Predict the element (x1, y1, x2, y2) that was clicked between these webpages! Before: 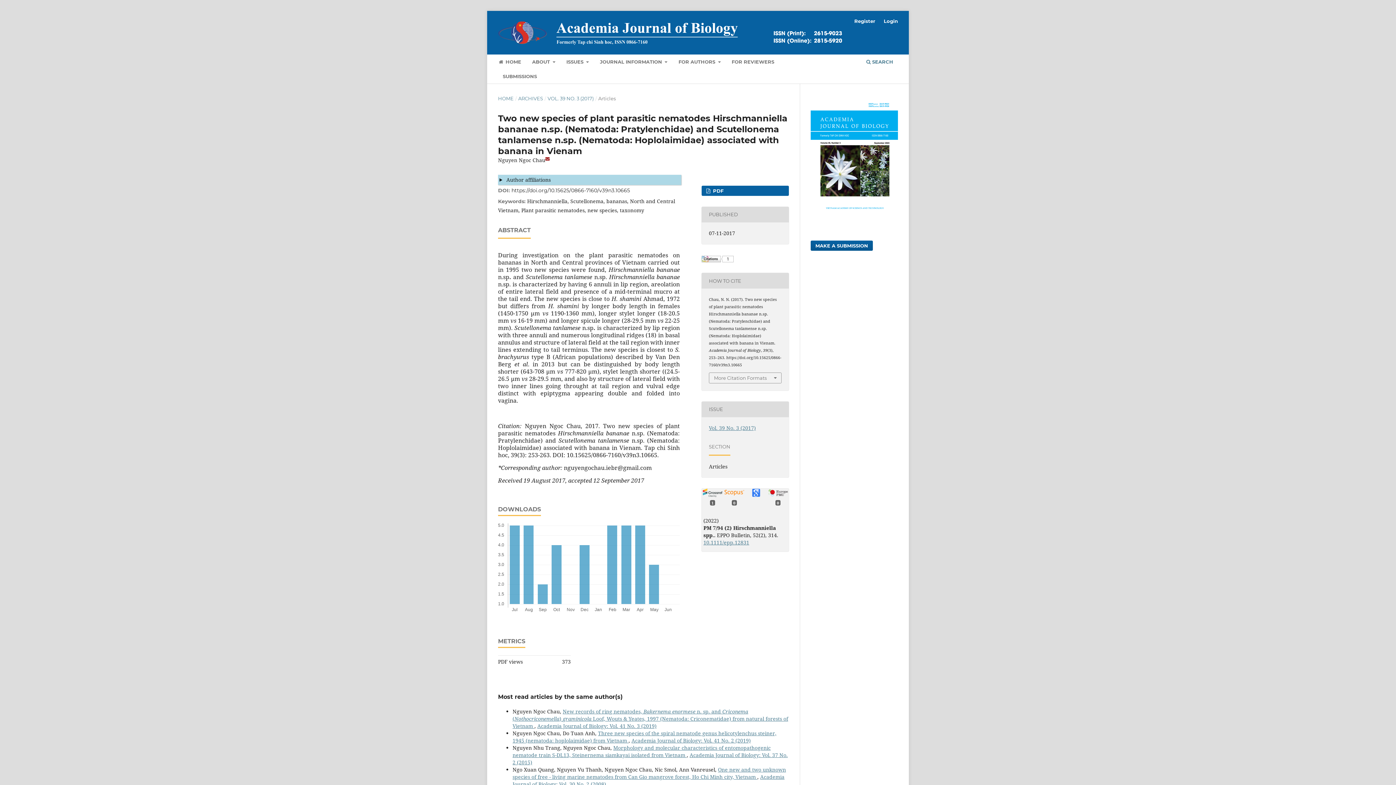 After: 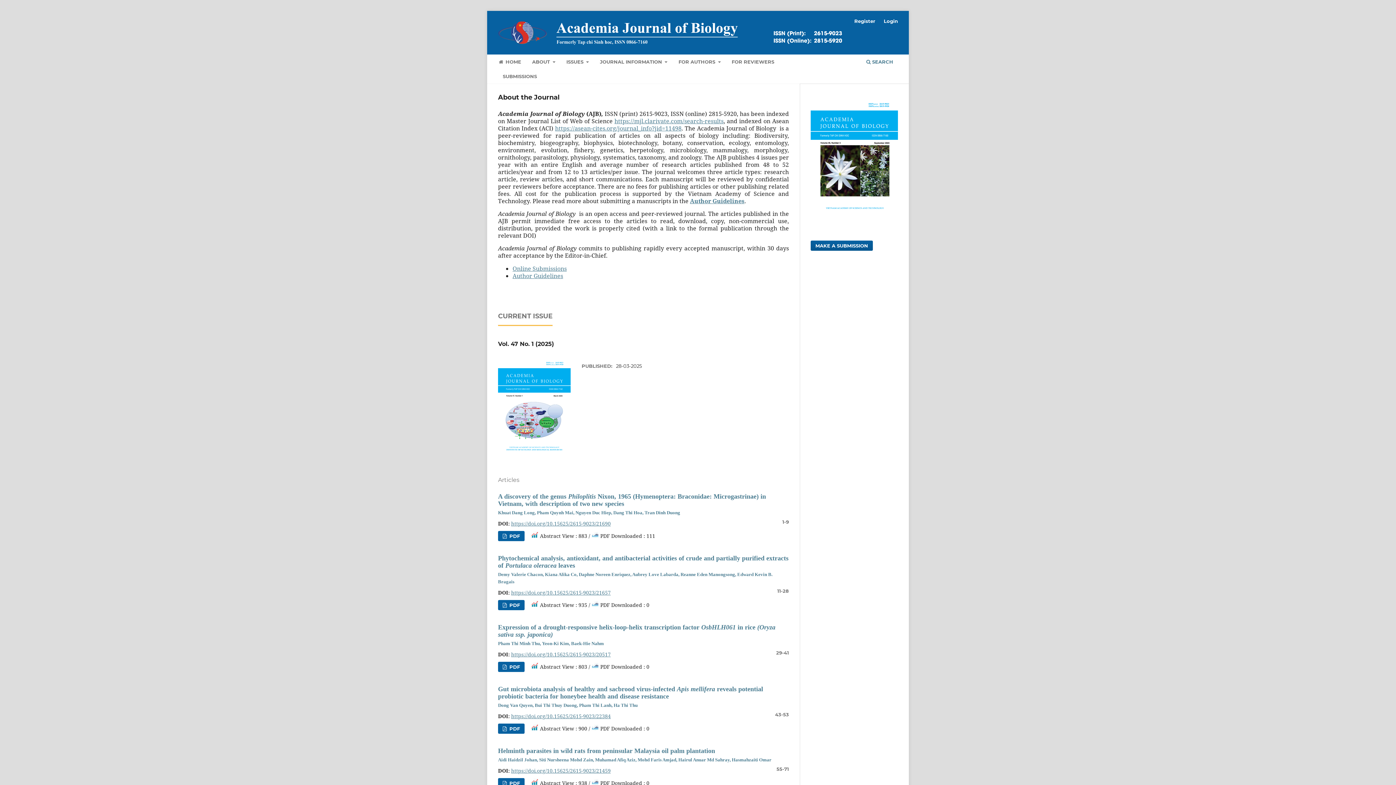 Action: bbox: (495, 56, 523, 69) label:  HOME